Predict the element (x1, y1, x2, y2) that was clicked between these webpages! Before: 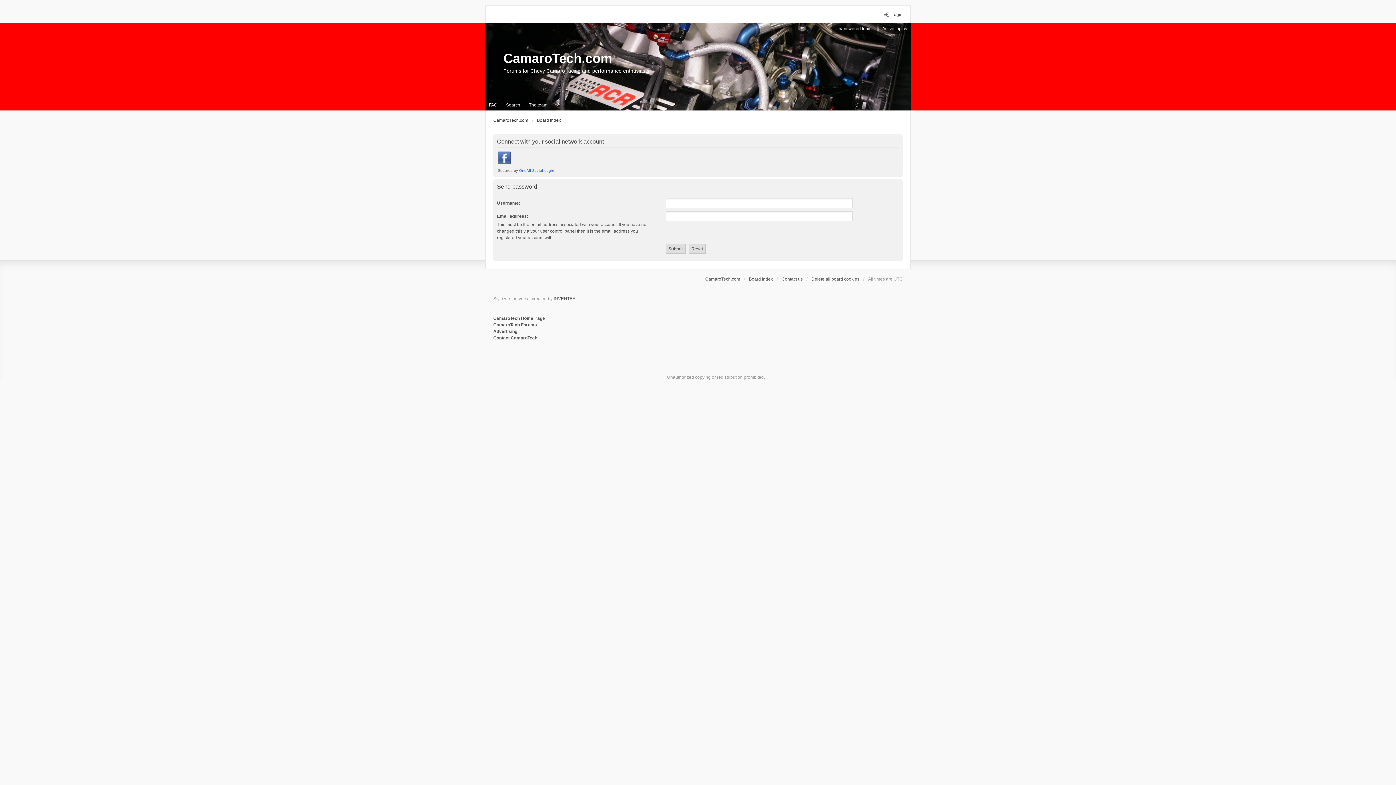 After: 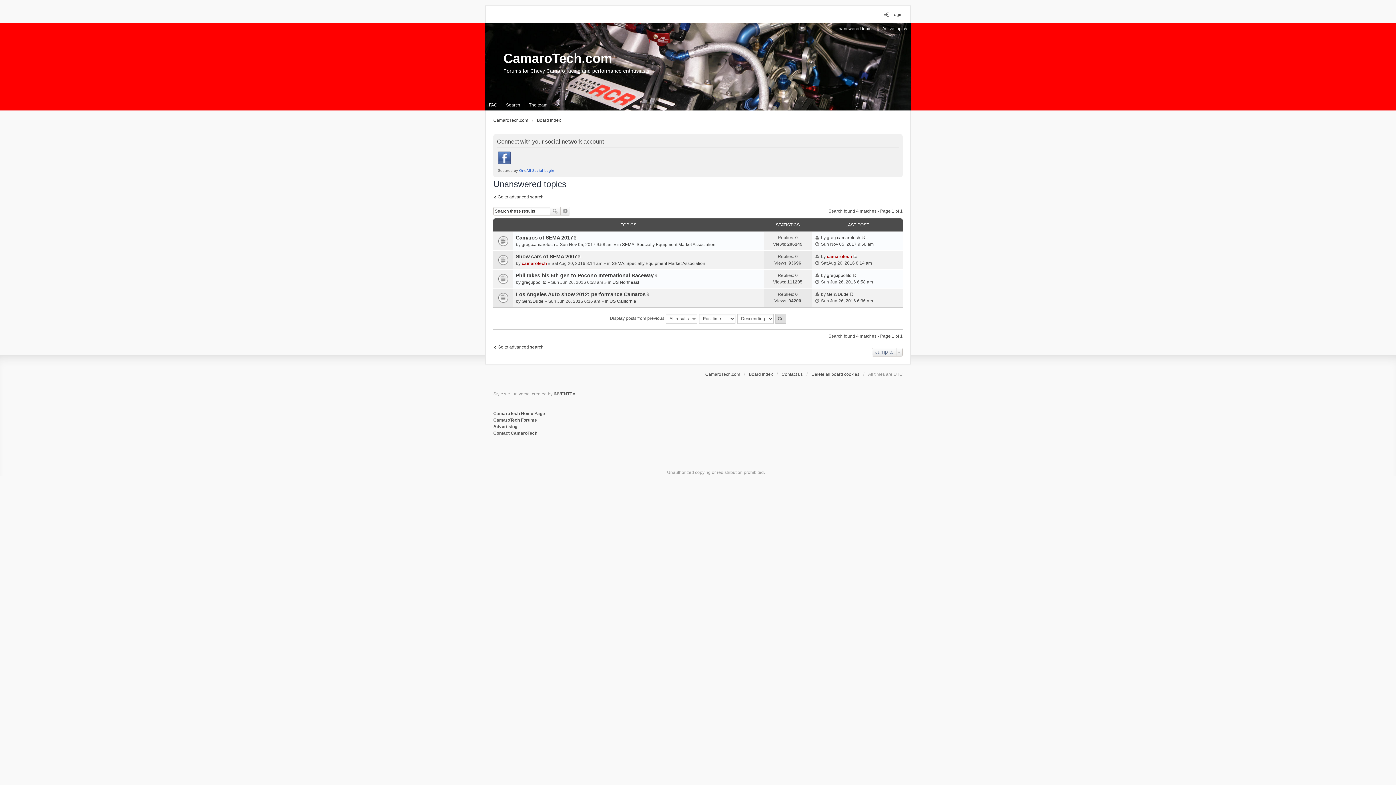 Action: bbox: (832, 23, 877, 34) label: Unanswered topics